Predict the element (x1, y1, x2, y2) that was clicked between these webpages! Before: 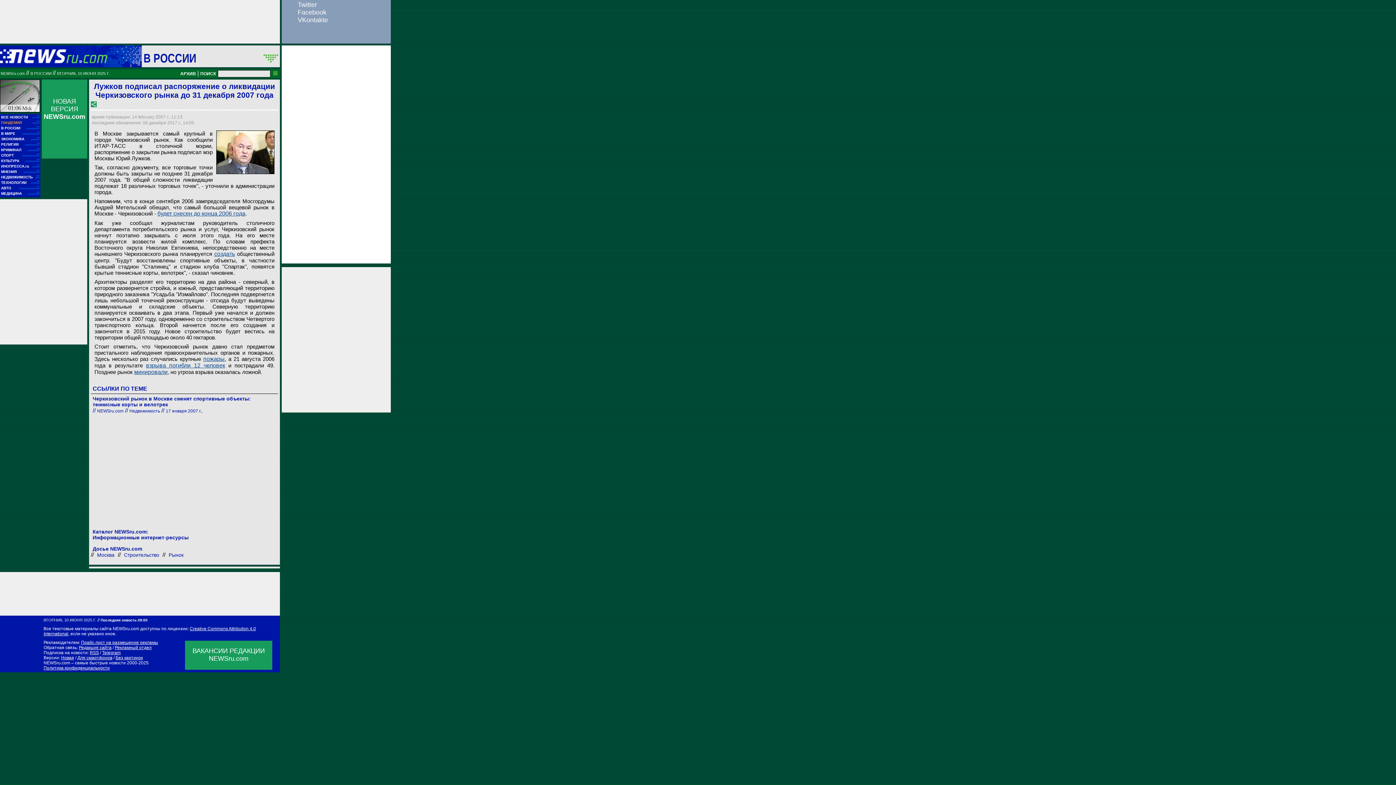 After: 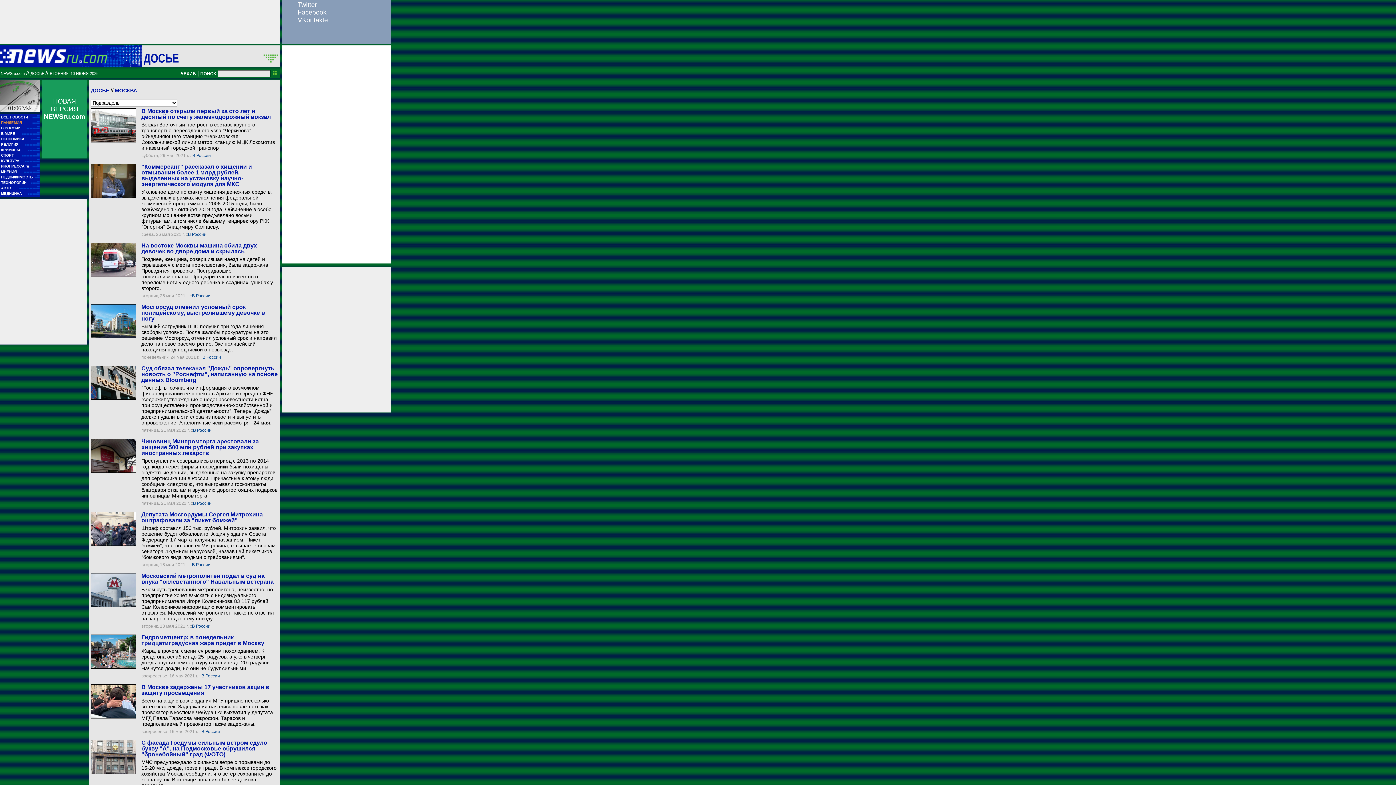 Action: label: Москва bbox: (95, 550, 116, 560)